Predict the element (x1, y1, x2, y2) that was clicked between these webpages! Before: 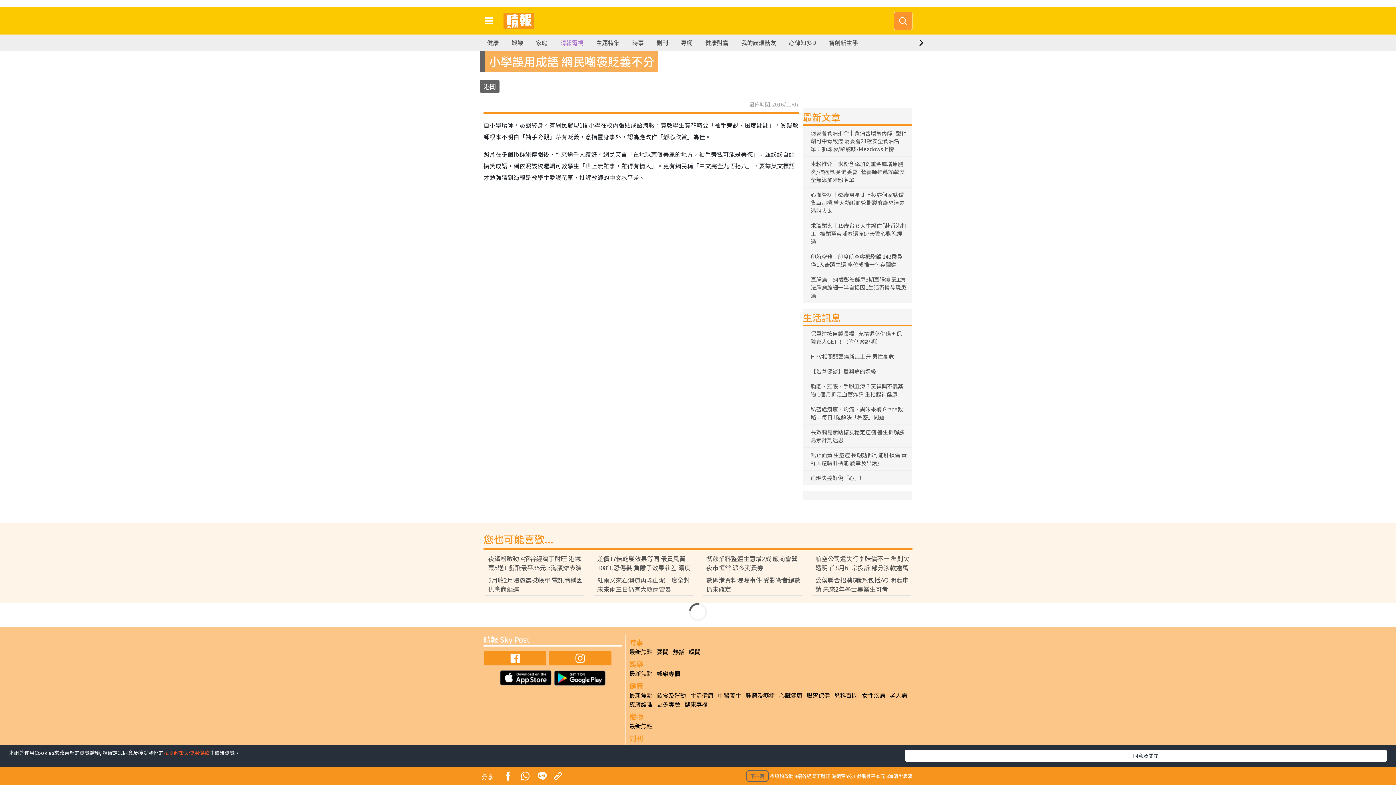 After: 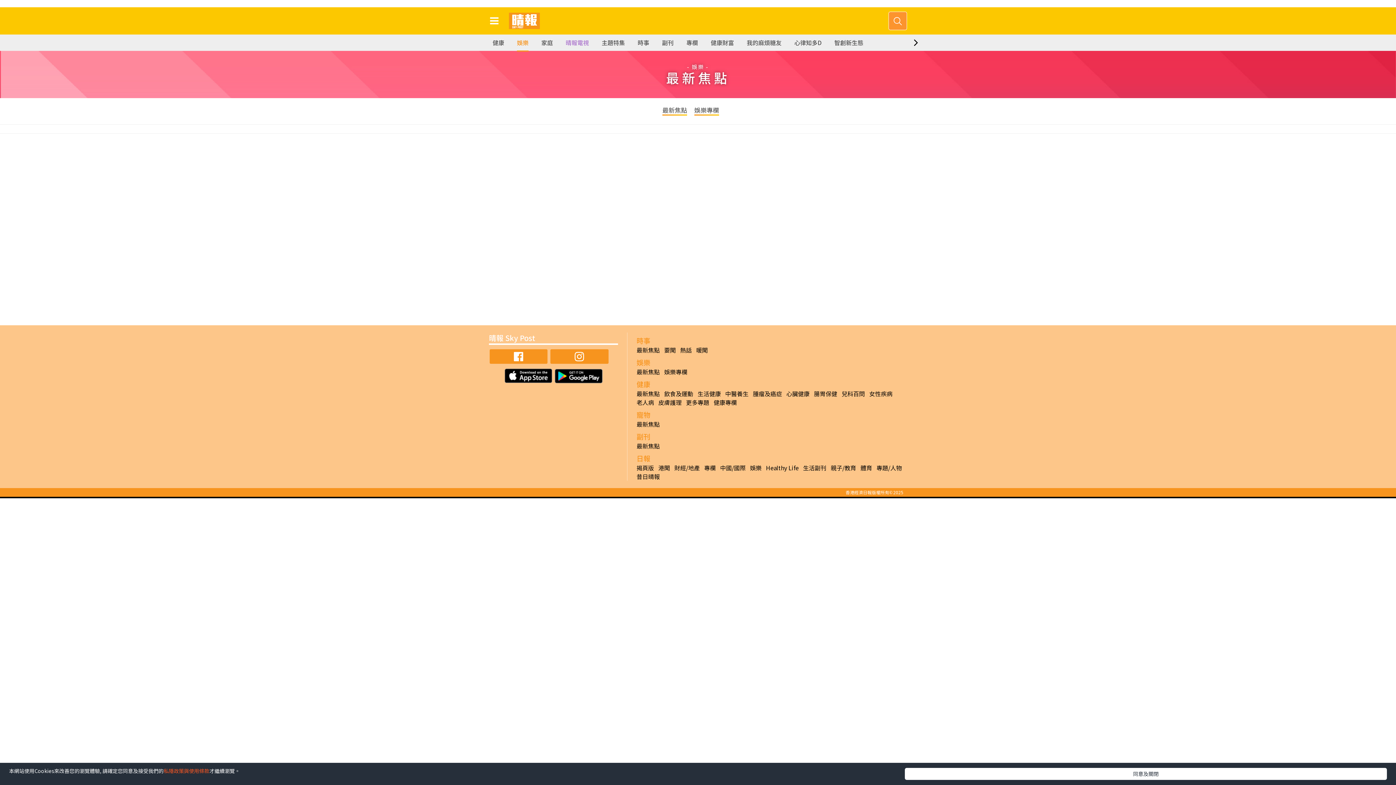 Action: bbox: (629, 669, 652, 678) label: 最新焦點